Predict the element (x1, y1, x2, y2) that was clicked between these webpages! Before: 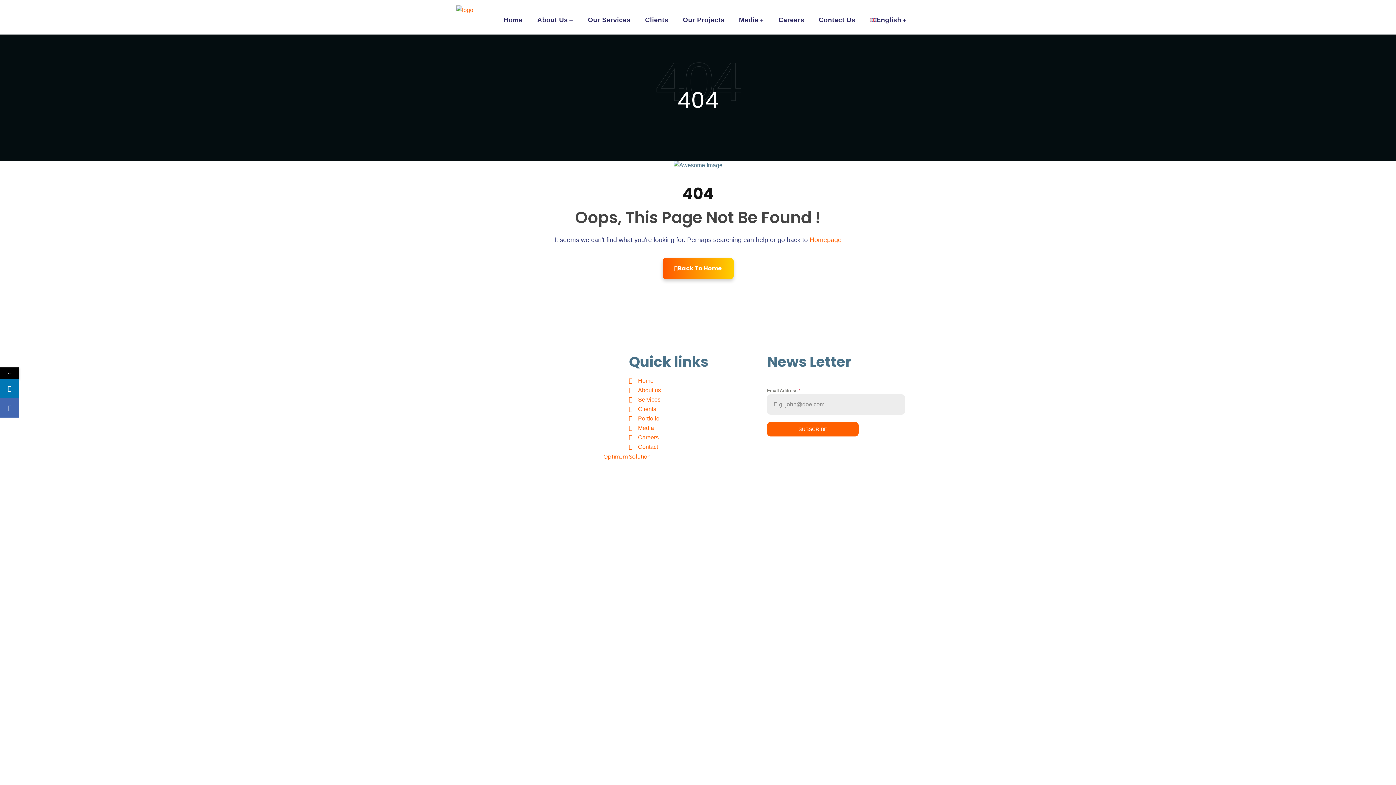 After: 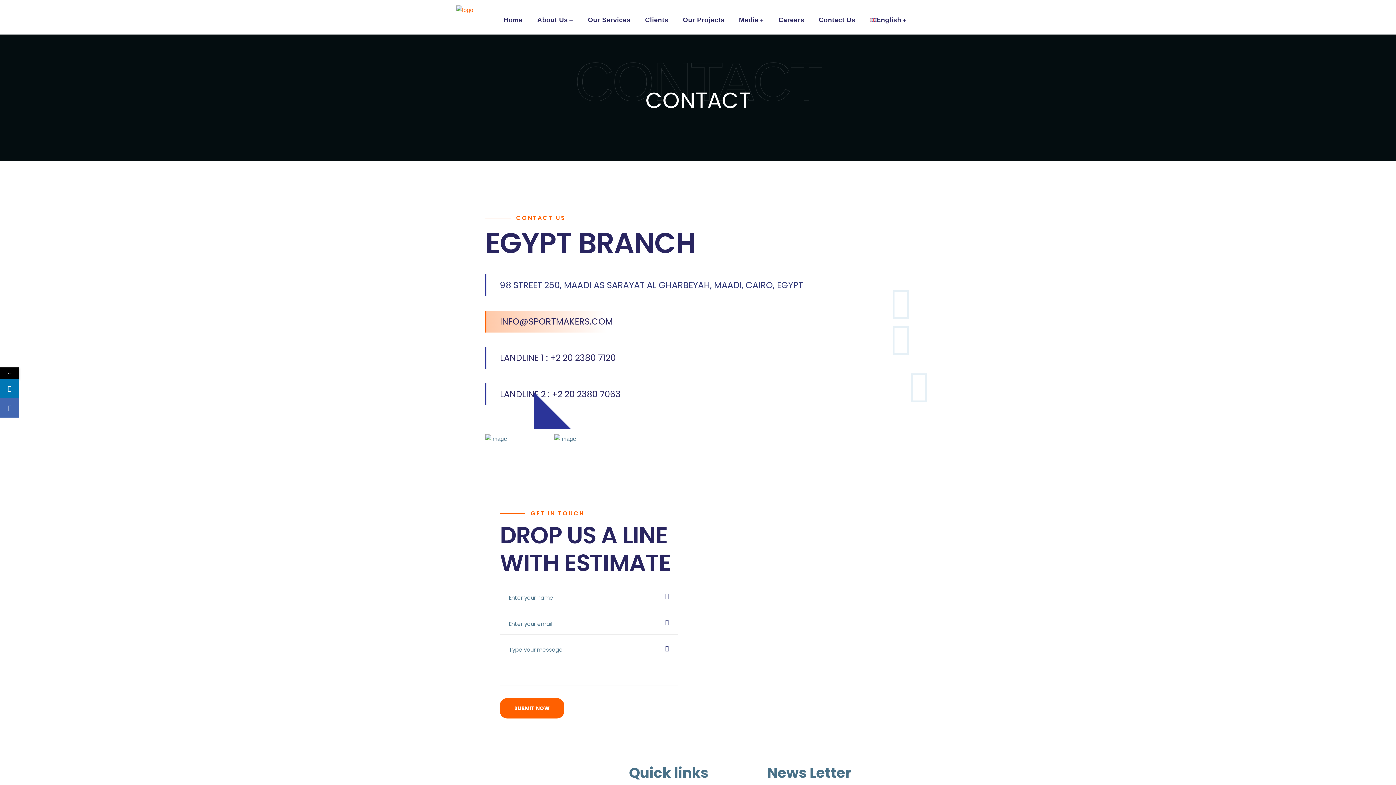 Action: label: Contact Us bbox: (819, 10, 855, 29)